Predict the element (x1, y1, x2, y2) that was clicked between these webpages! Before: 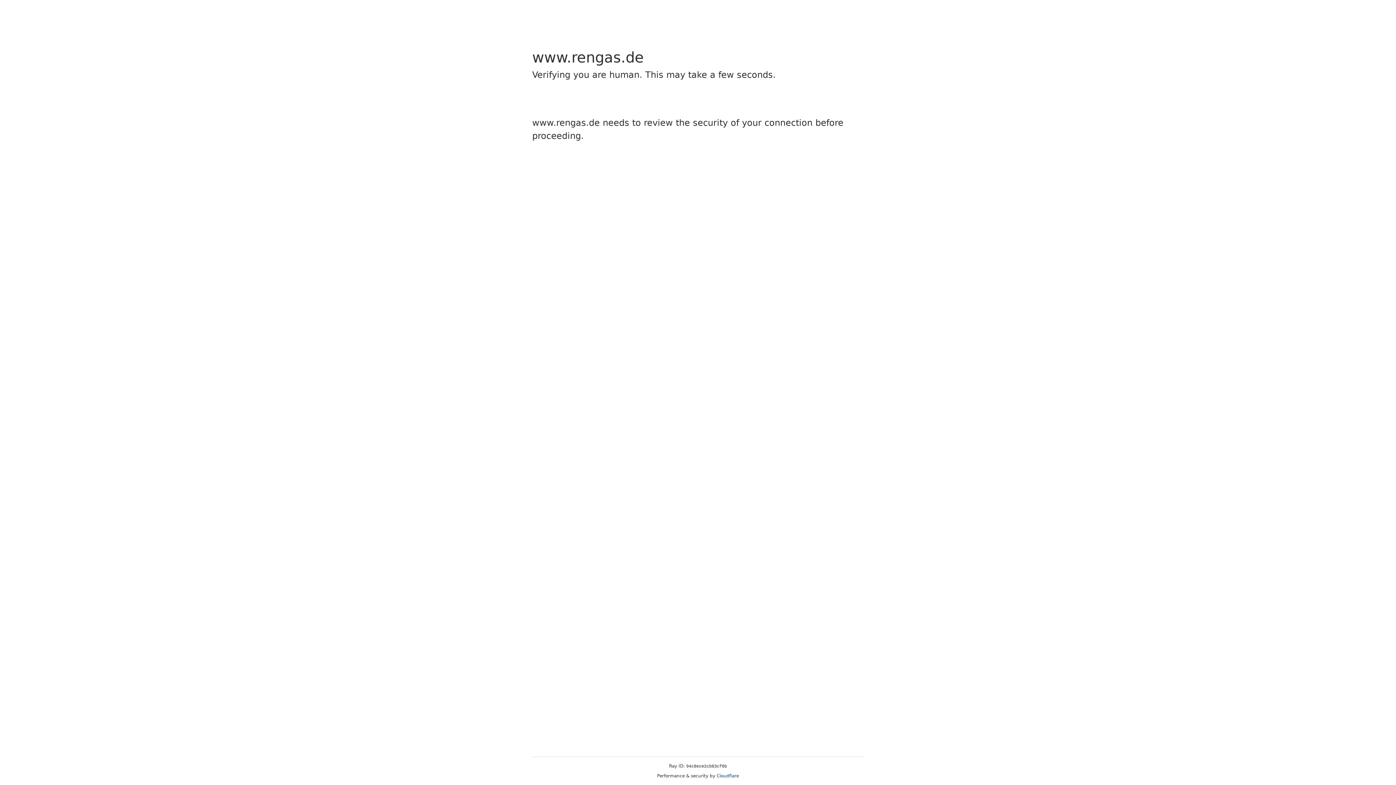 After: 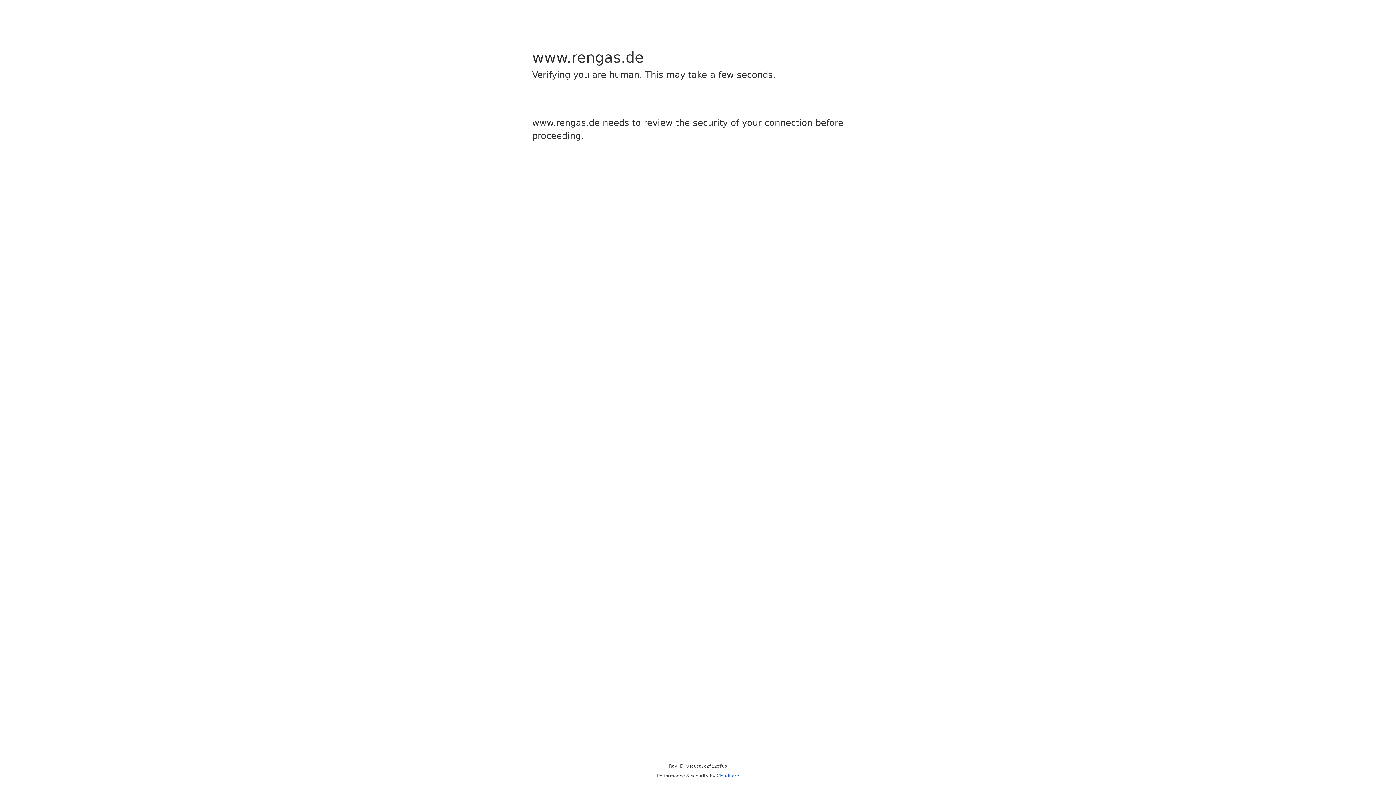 Action: bbox: (716, 773, 739, 778) label: Cloudflare